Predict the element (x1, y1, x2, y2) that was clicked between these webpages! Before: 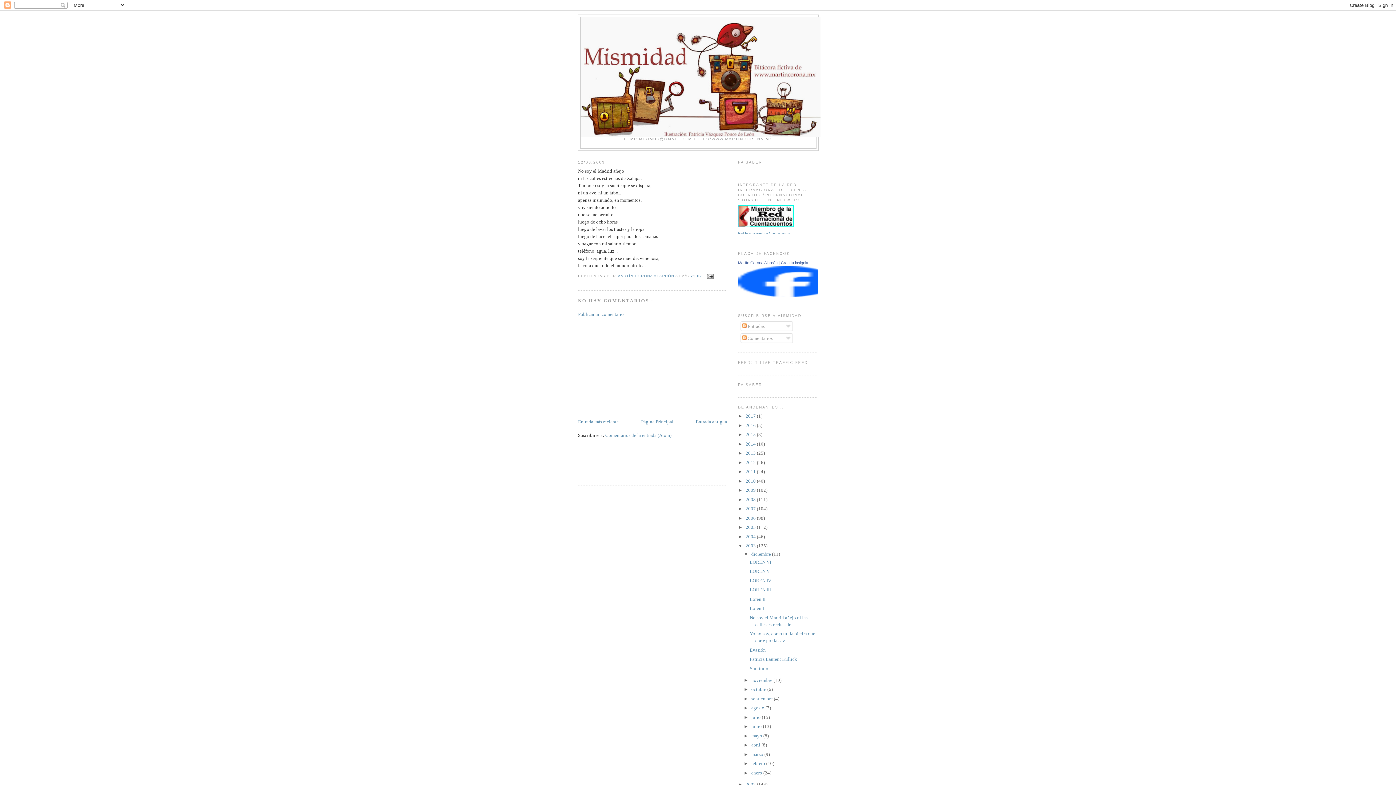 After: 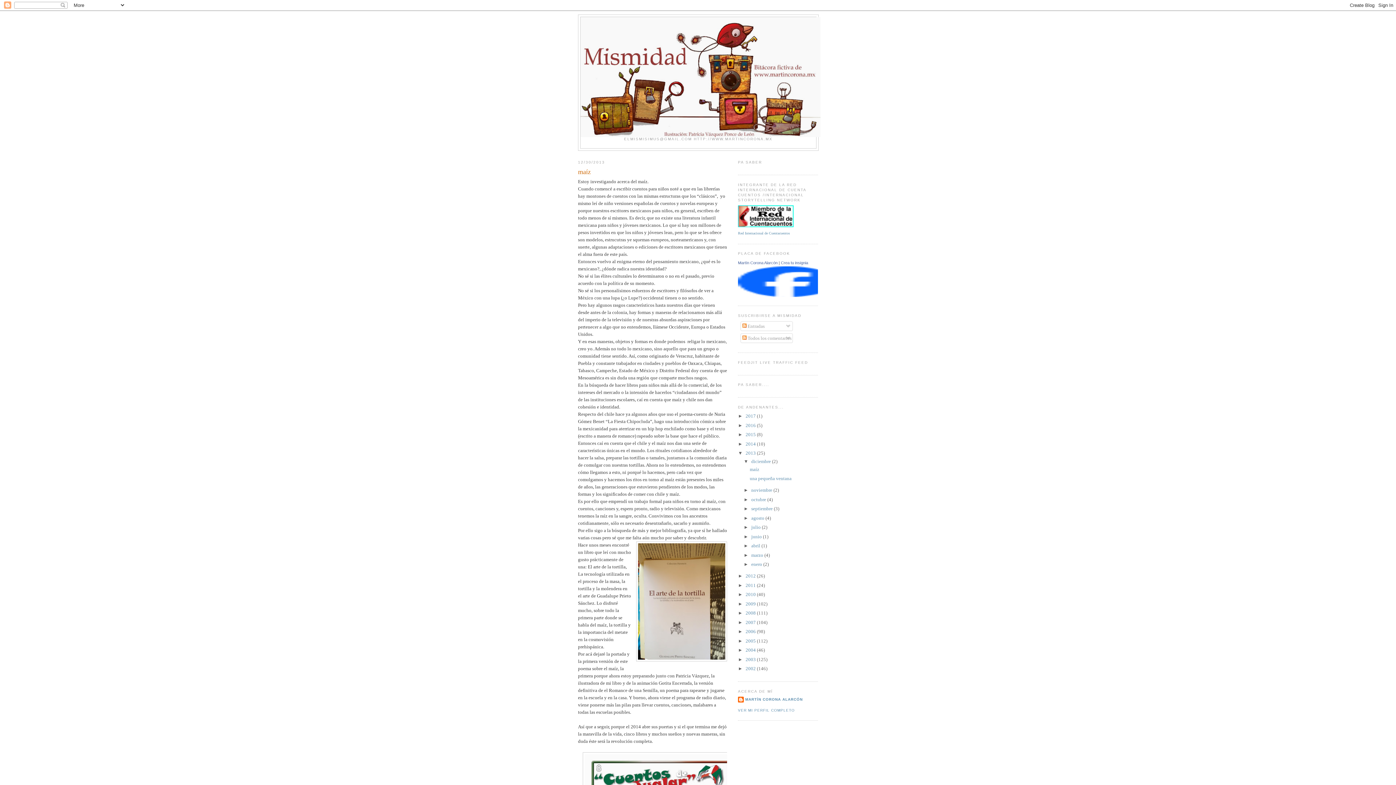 Action: label: 2013  bbox: (745, 450, 757, 456)